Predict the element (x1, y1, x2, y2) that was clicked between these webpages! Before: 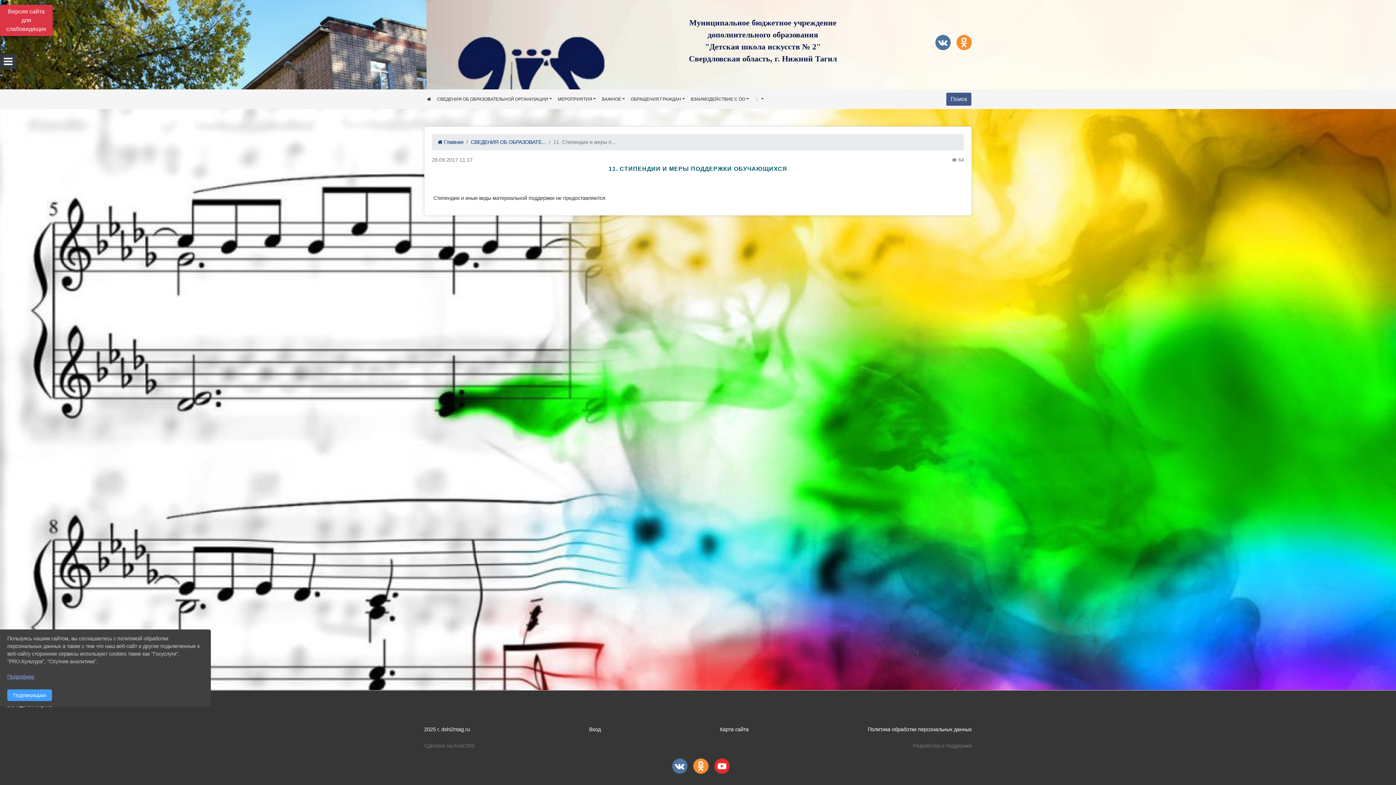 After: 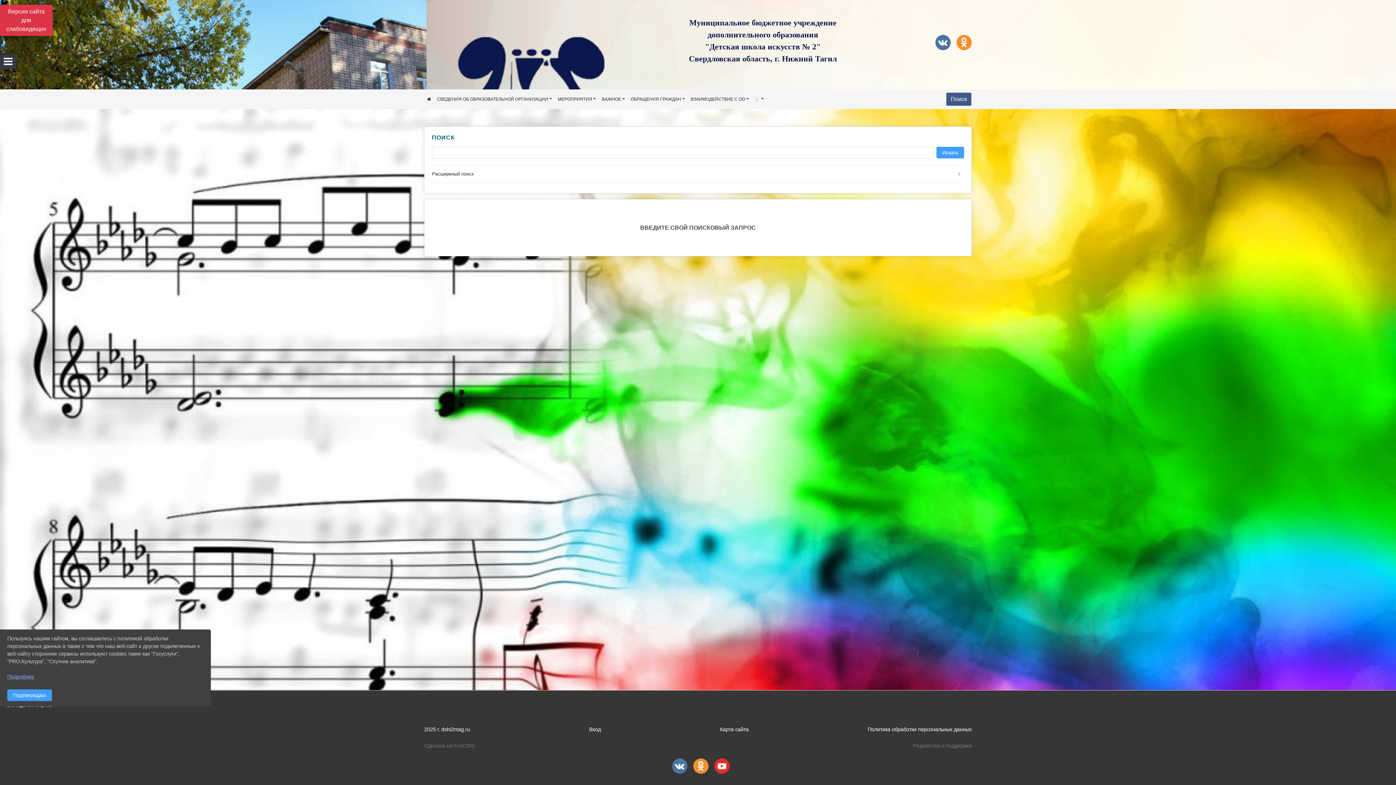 Action: bbox: (946, 92, 972, 106) label: Поиск